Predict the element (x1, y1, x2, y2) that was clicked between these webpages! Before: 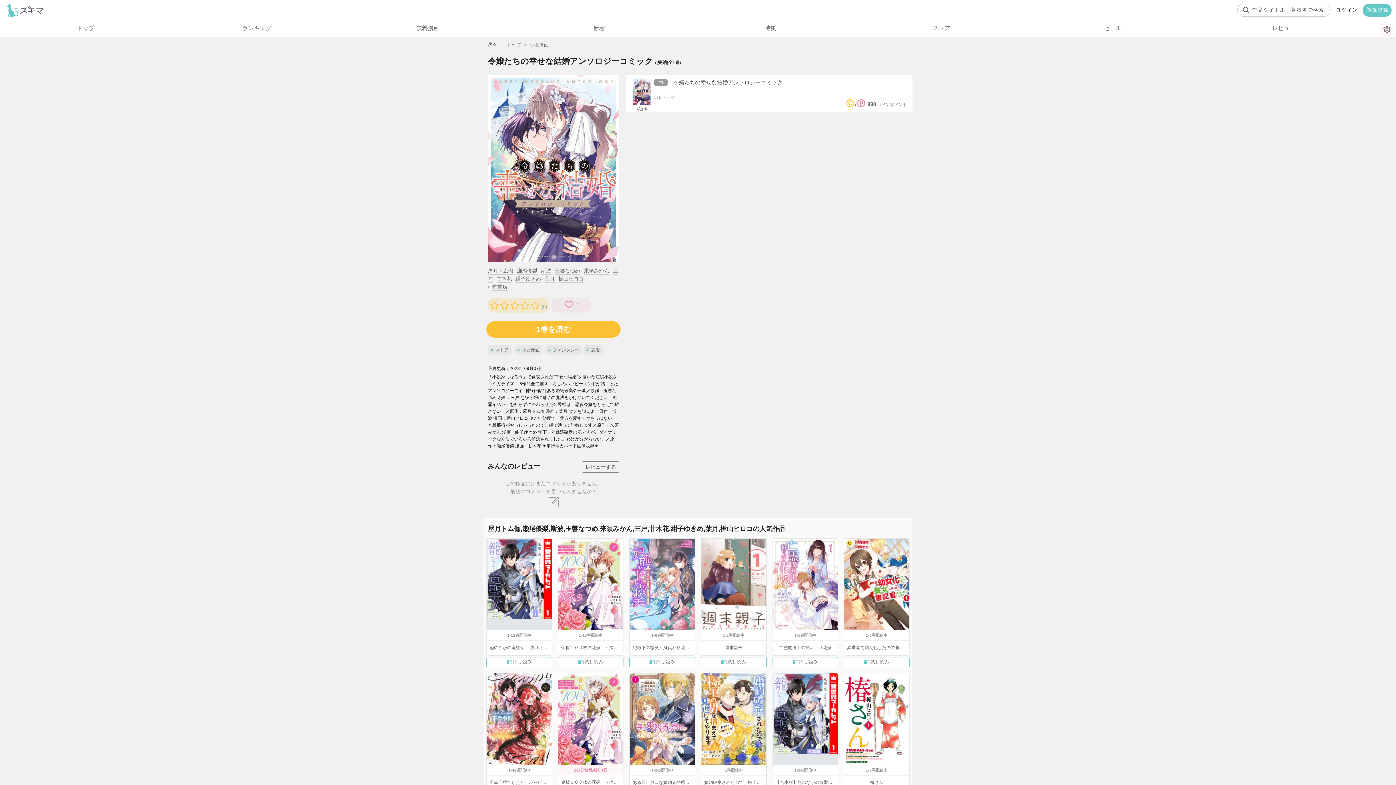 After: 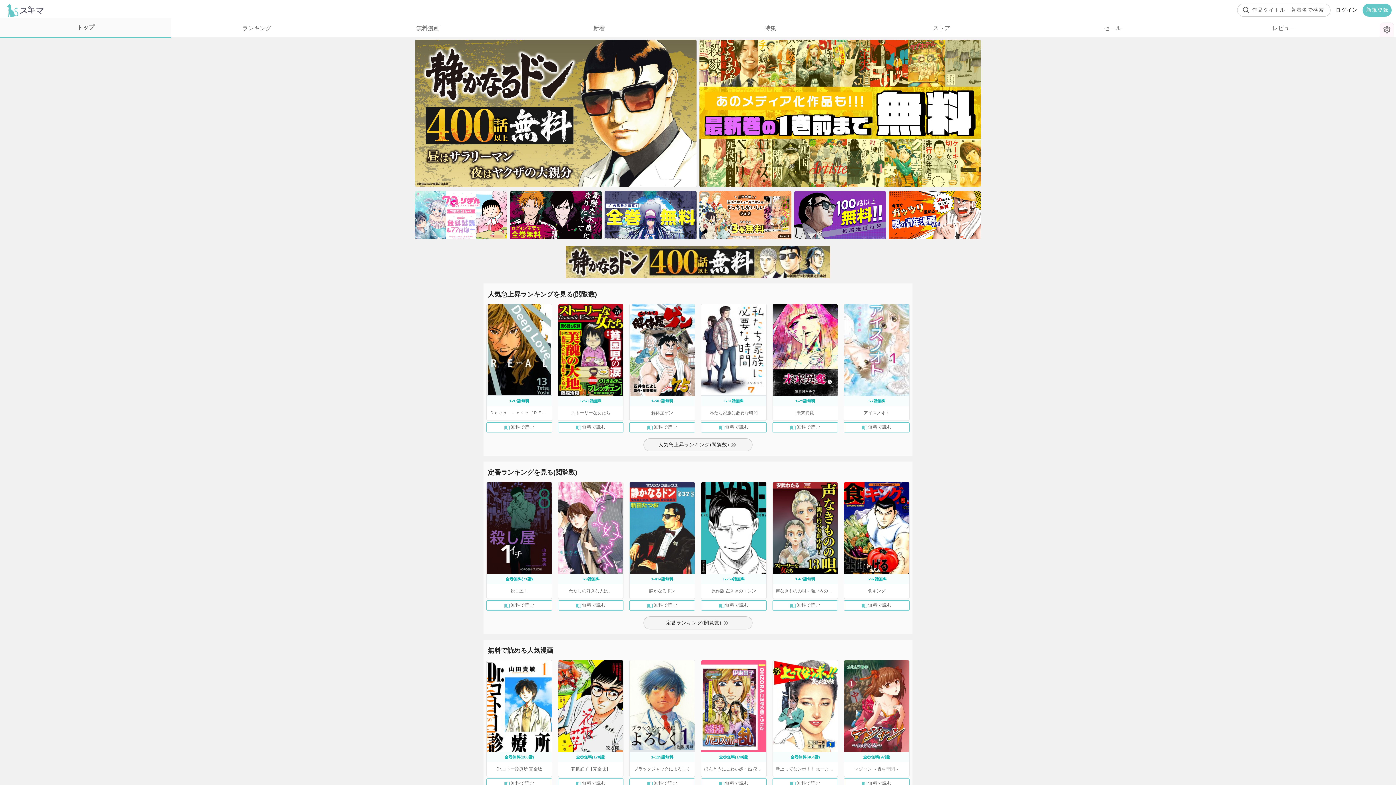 Action: bbox: (488, 41, 496, 48) label: 戻る